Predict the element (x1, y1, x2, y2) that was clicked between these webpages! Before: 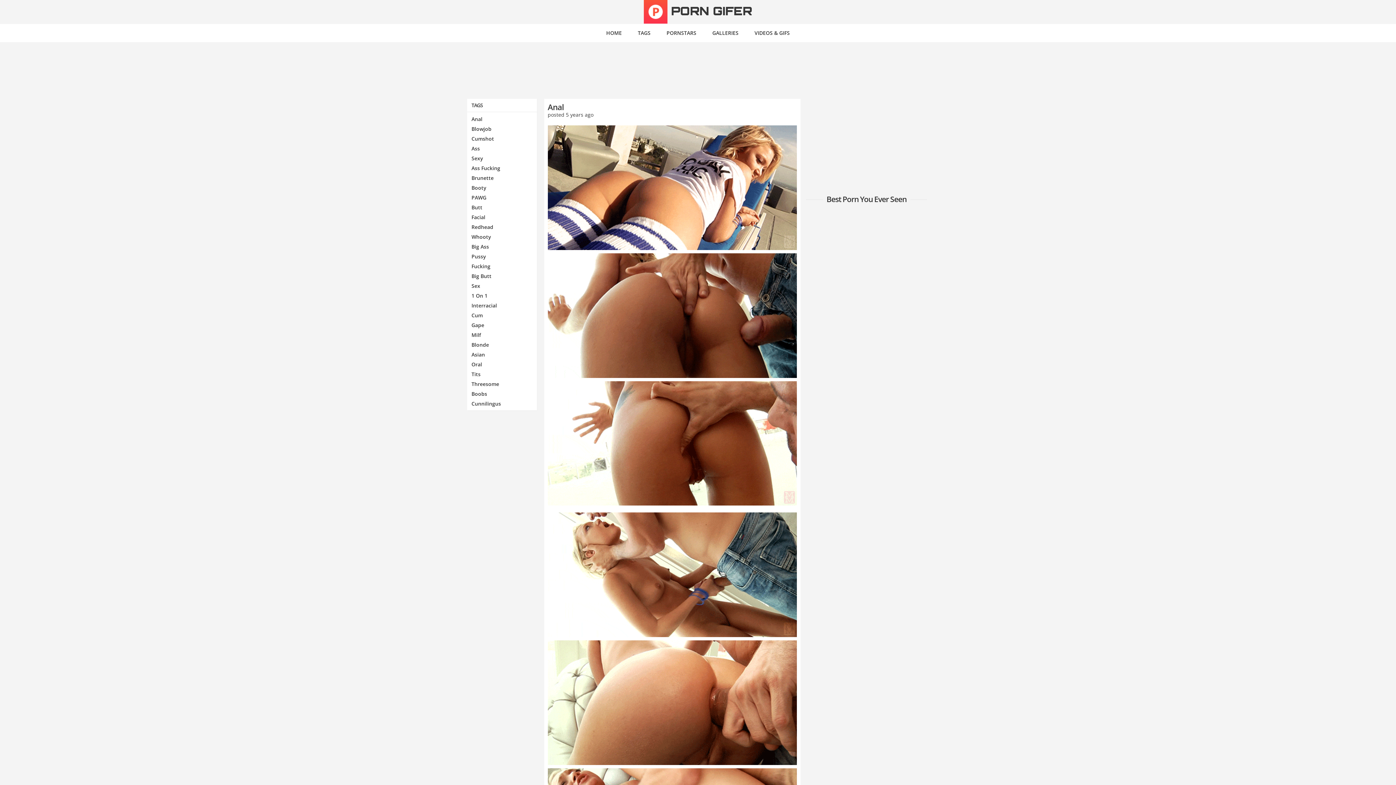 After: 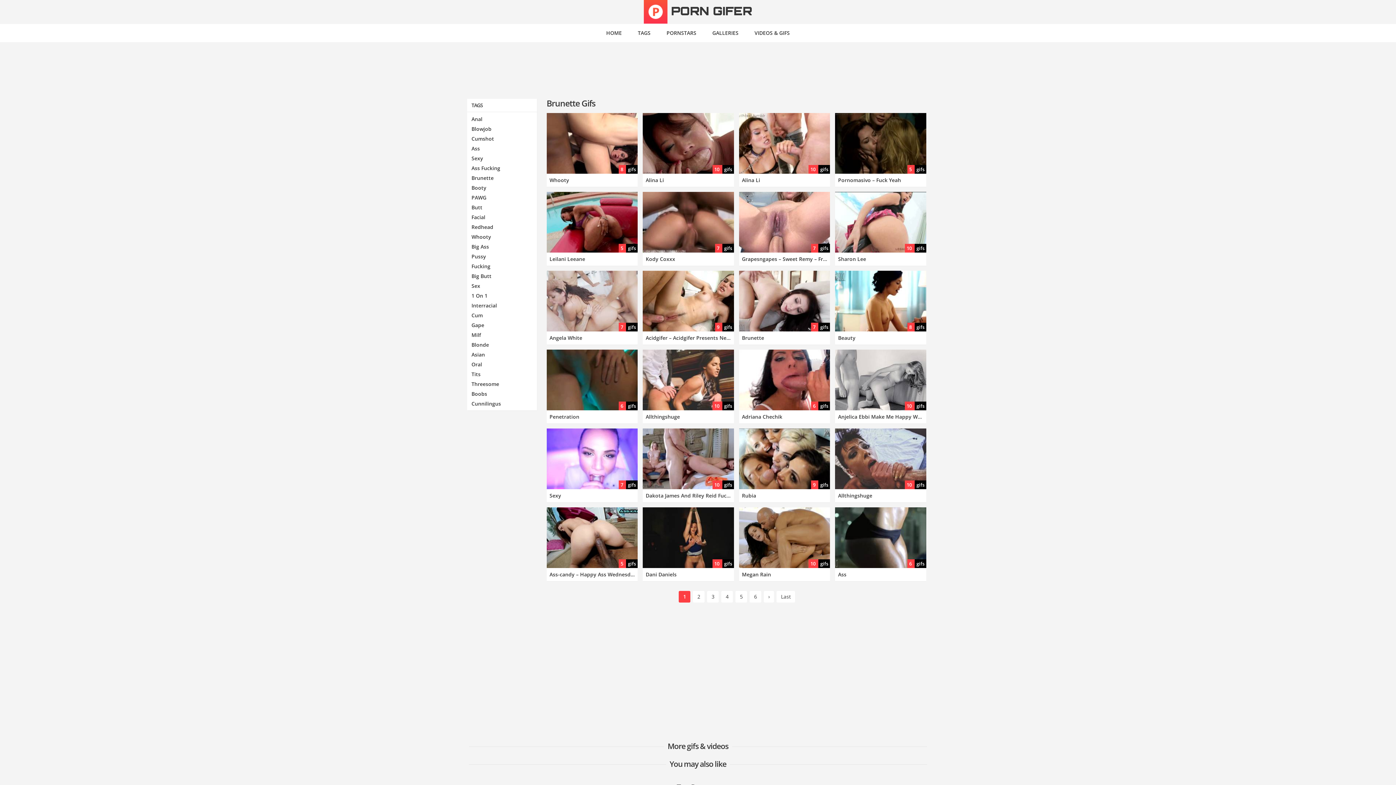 Action: label: Brunette bbox: (471, 174, 493, 181)